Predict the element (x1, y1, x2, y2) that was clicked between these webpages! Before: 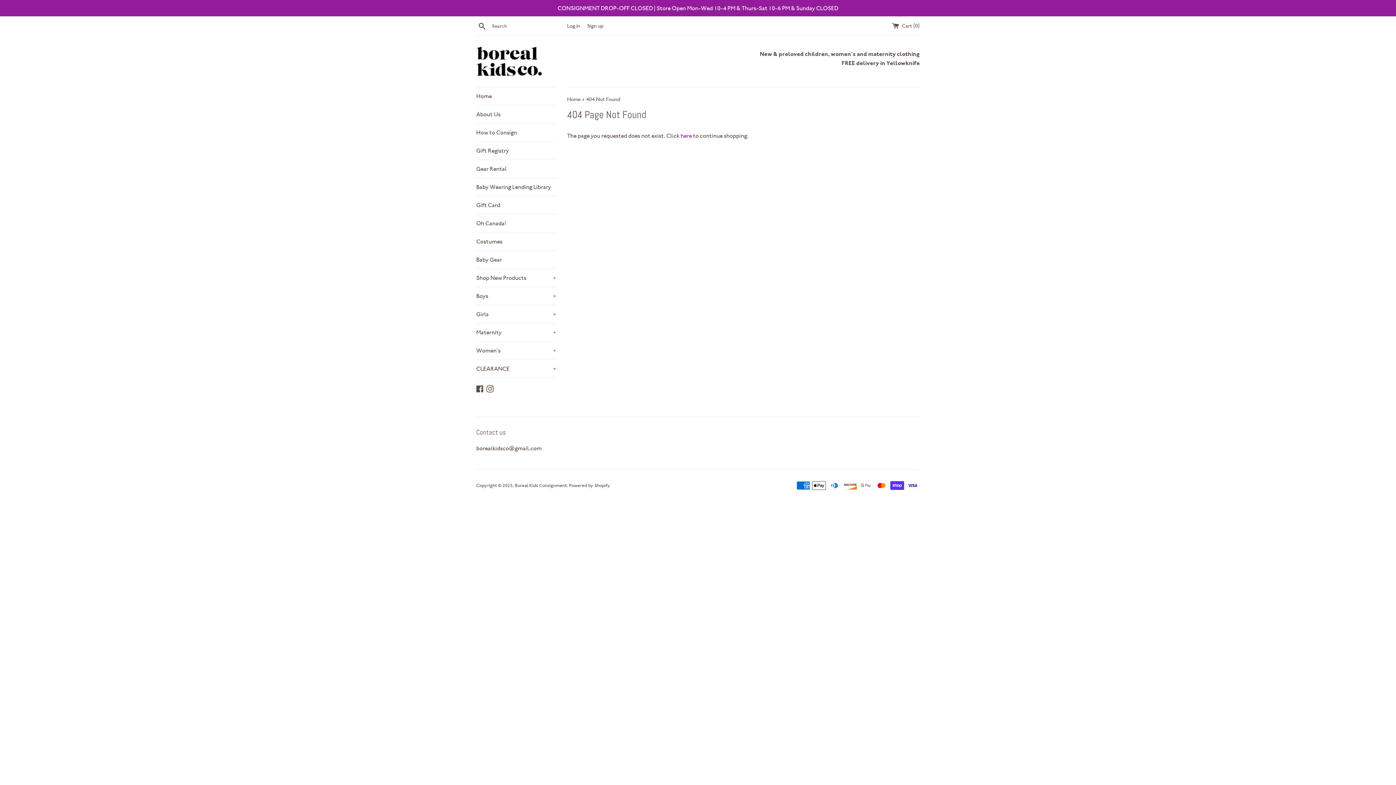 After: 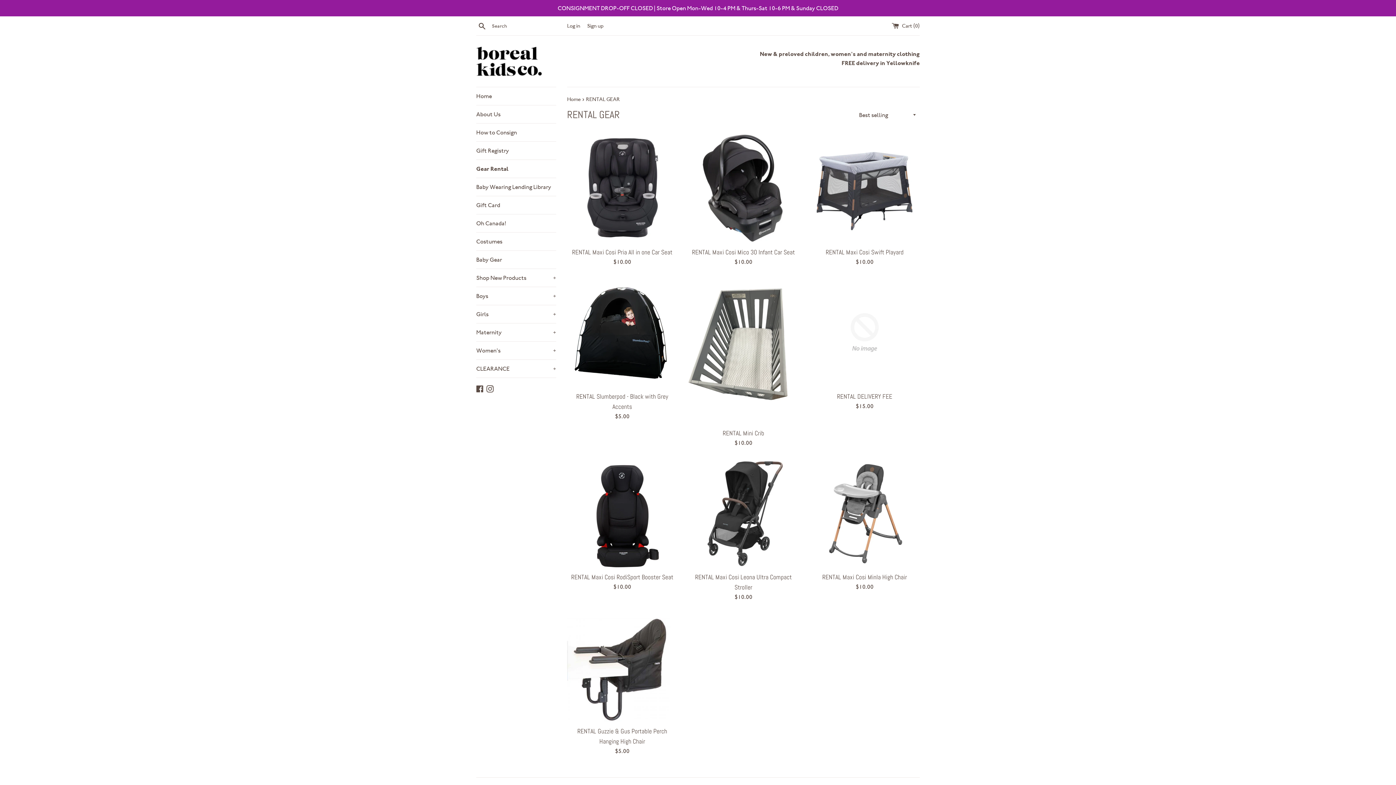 Action: bbox: (476, 160, 556, 177) label: Gear Rental